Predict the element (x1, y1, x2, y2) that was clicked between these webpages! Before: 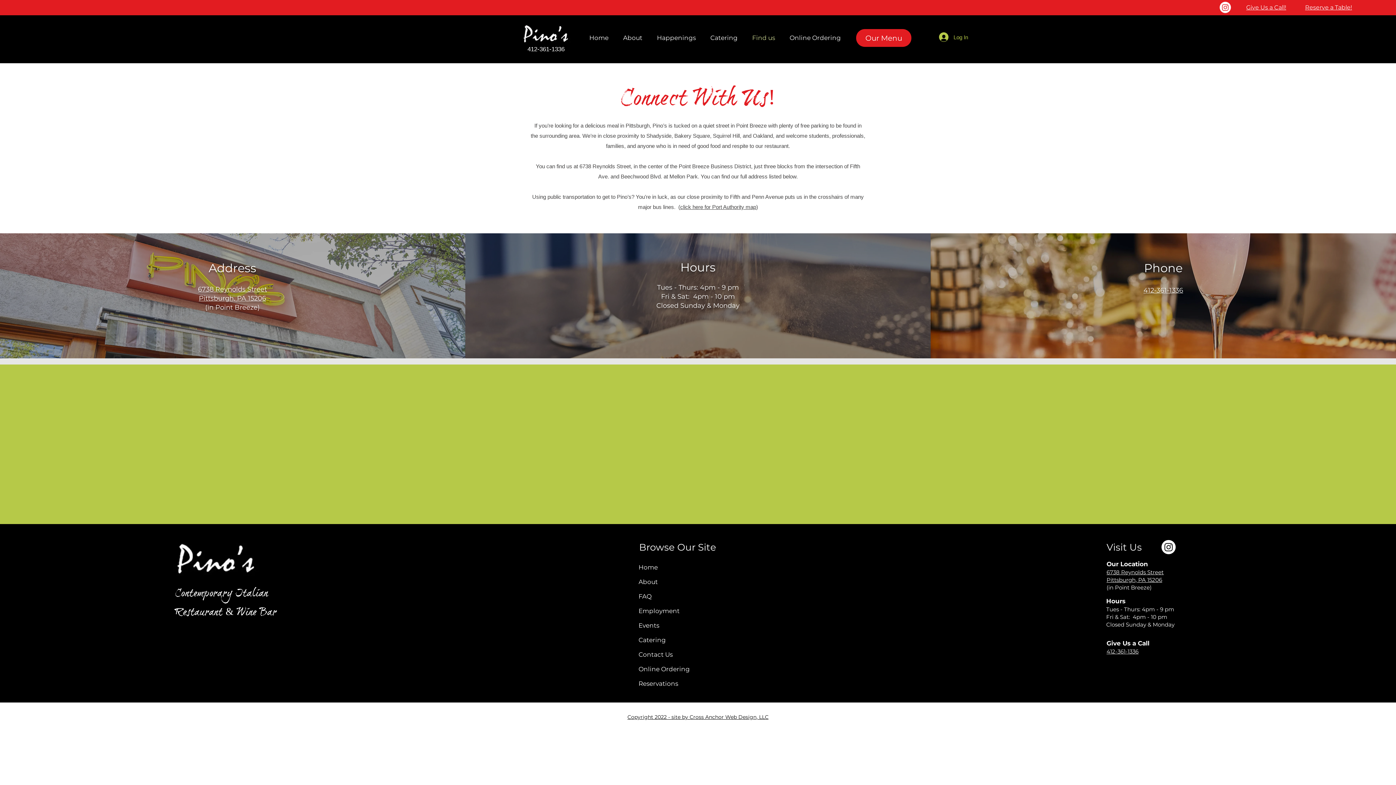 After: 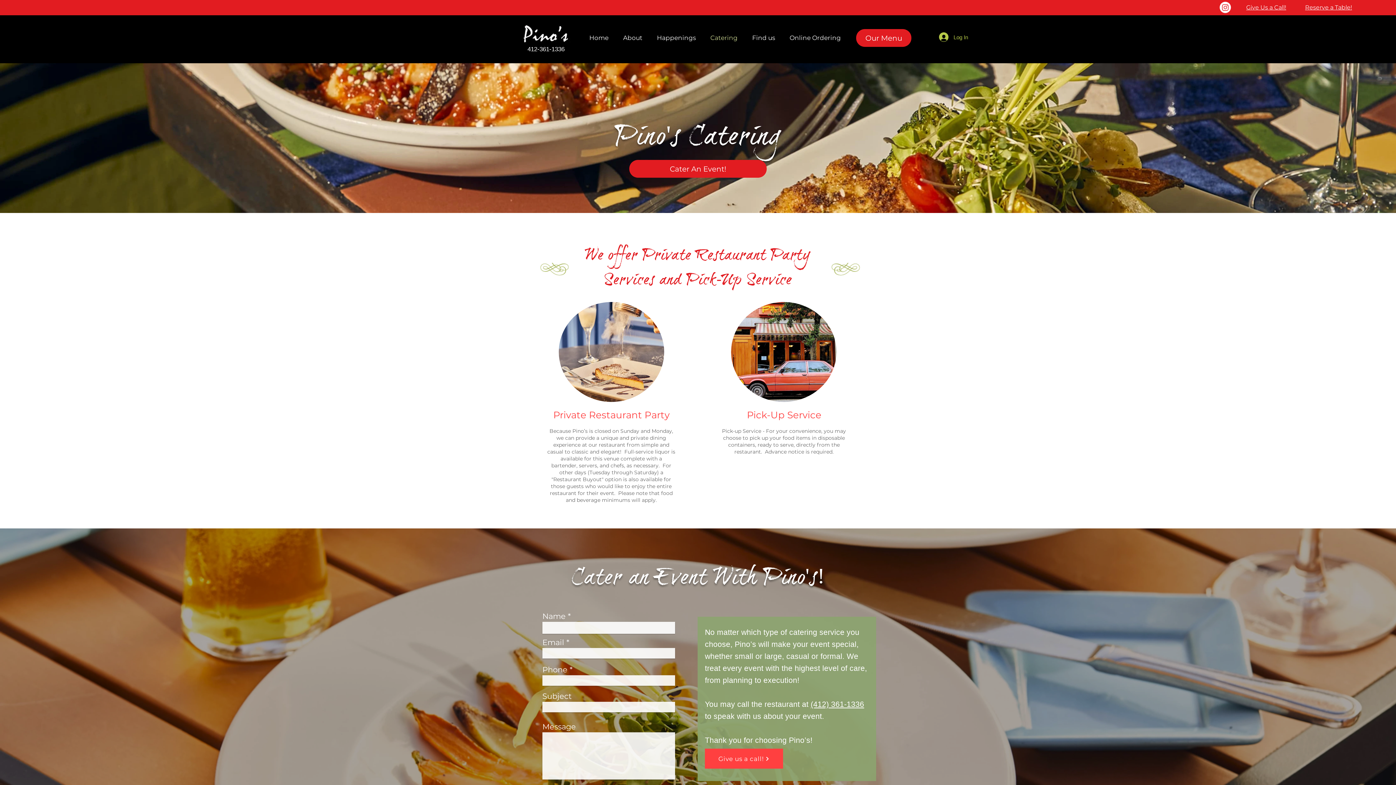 Action: label: Catering bbox: (638, 633, 690, 647)